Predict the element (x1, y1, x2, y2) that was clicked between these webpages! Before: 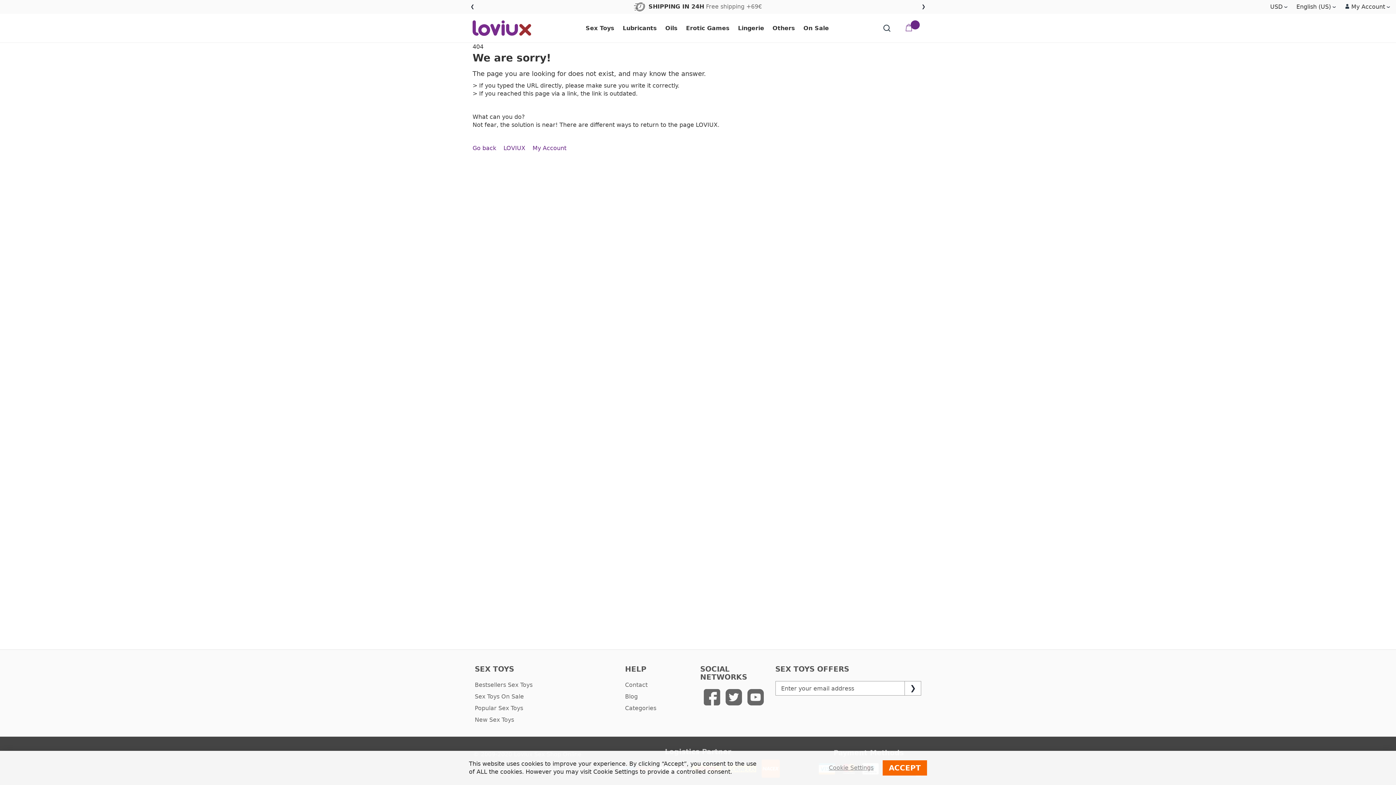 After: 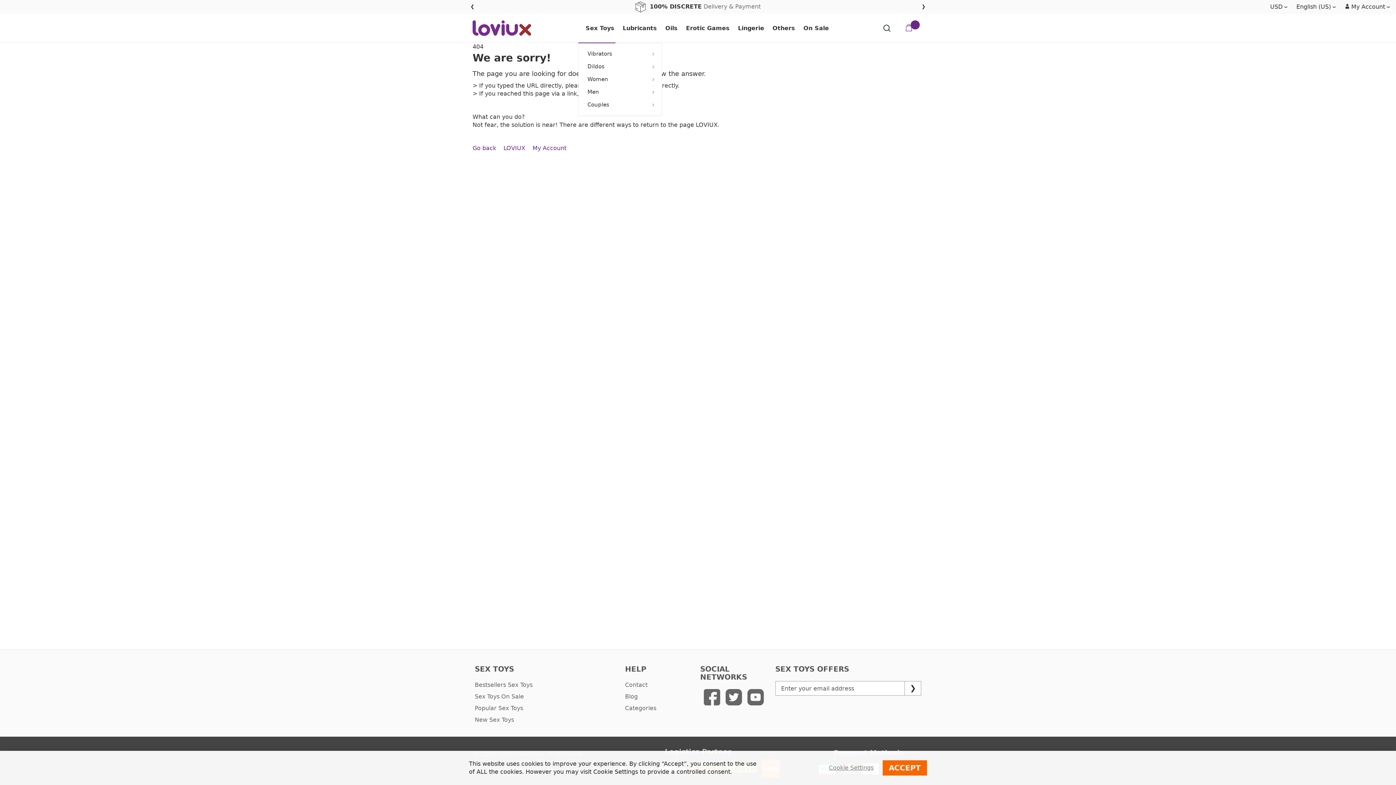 Action: label: Sex Toys bbox: (578, 13, 615, 43)